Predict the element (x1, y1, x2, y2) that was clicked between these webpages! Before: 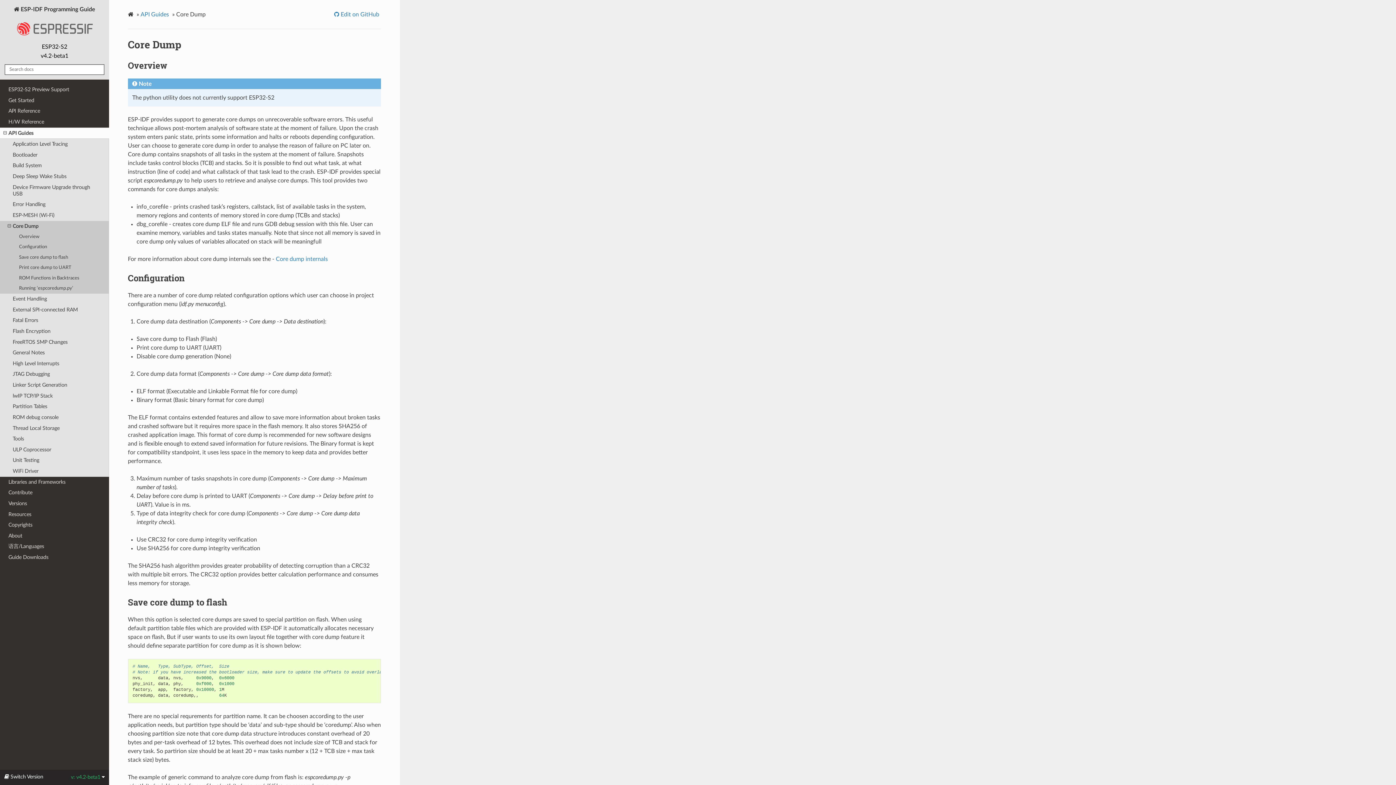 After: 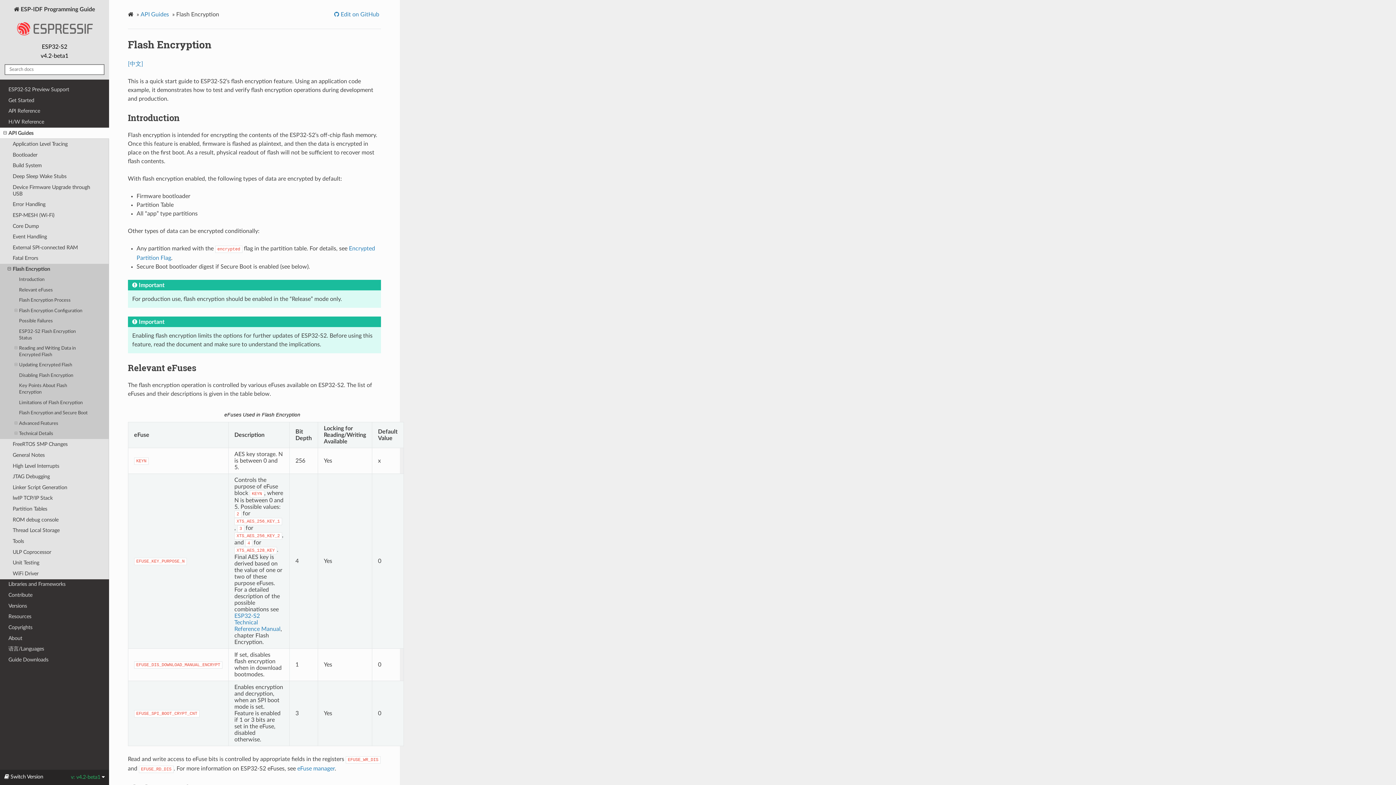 Action: bbox: (0, 326, 109, 336) label: Flash Encryption